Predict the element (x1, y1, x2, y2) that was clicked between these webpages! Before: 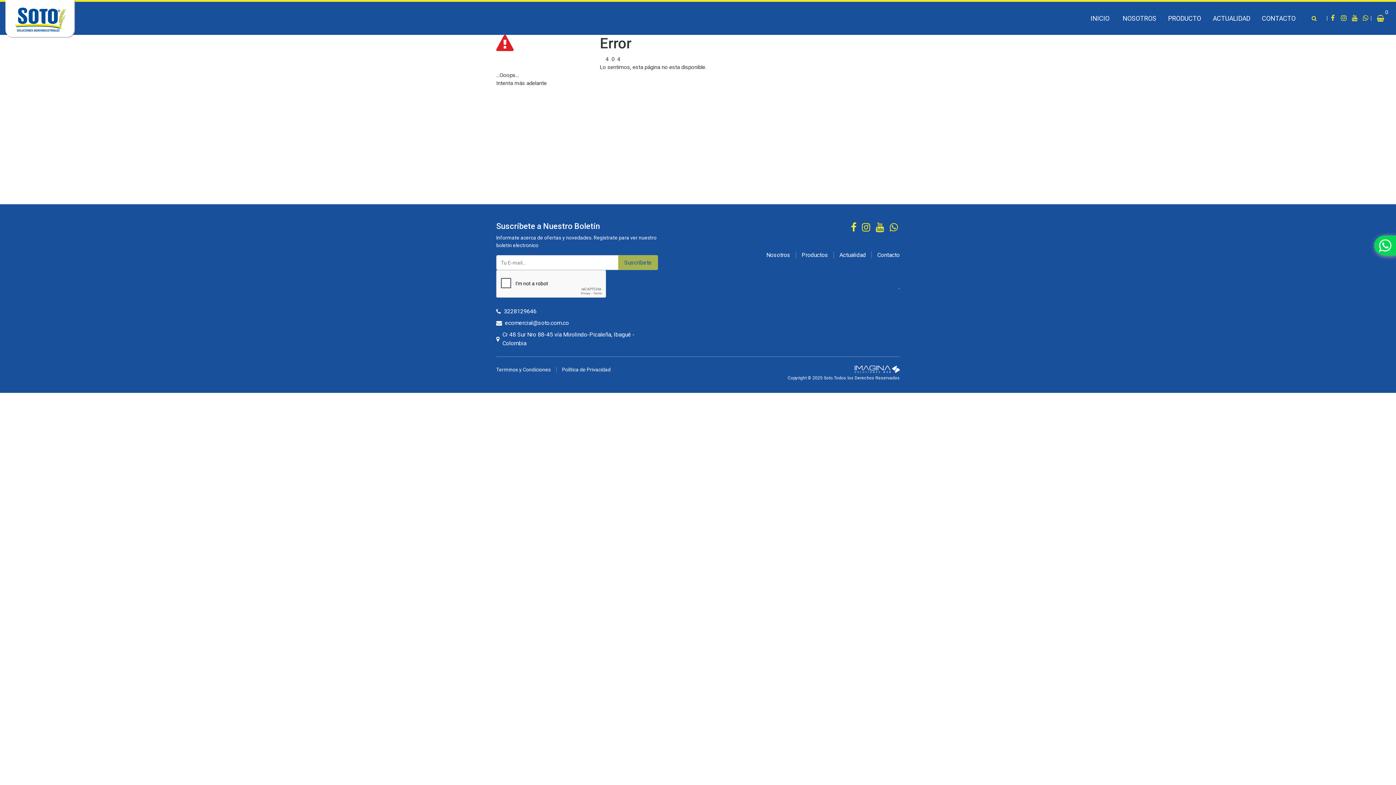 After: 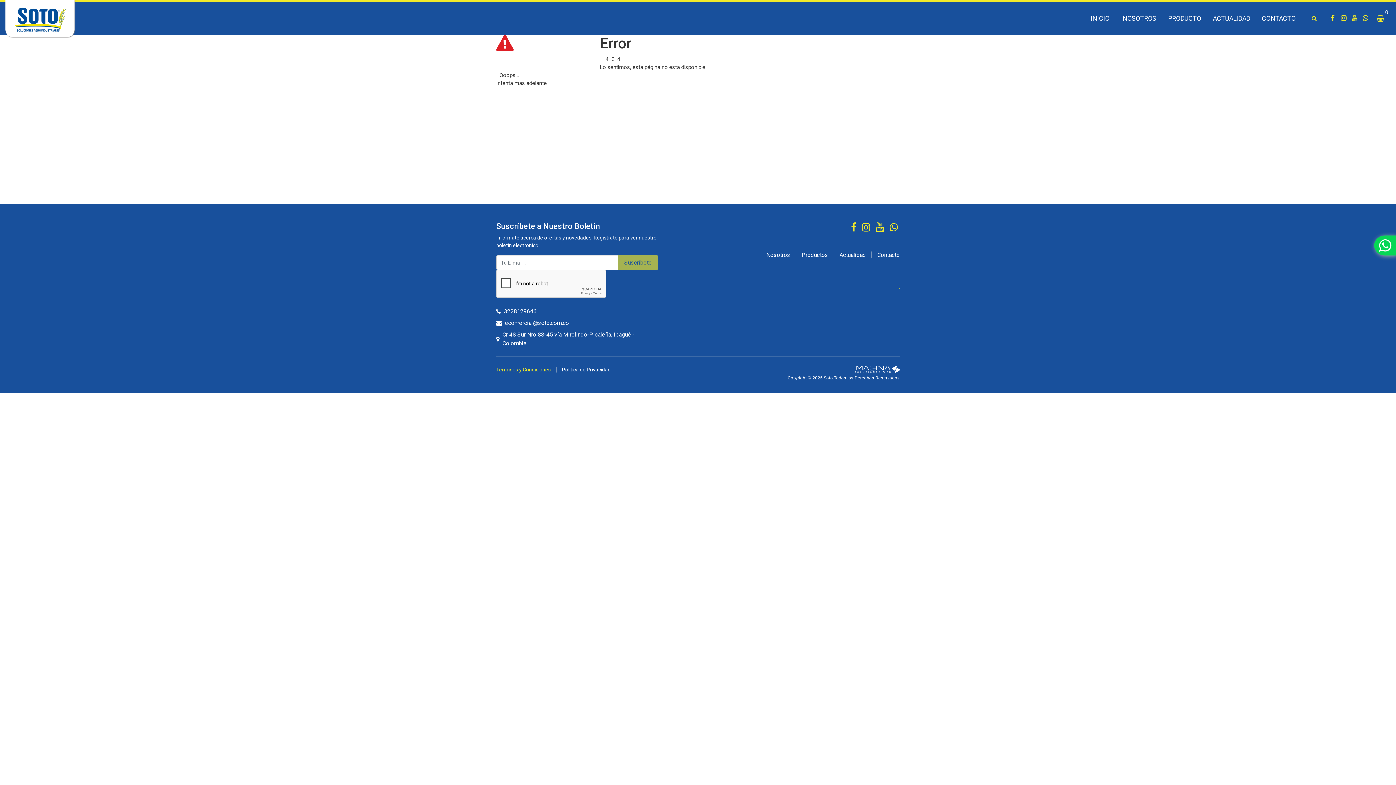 Action: label: Terminos y Condiciones bbox: (496, 366, 556, 372)